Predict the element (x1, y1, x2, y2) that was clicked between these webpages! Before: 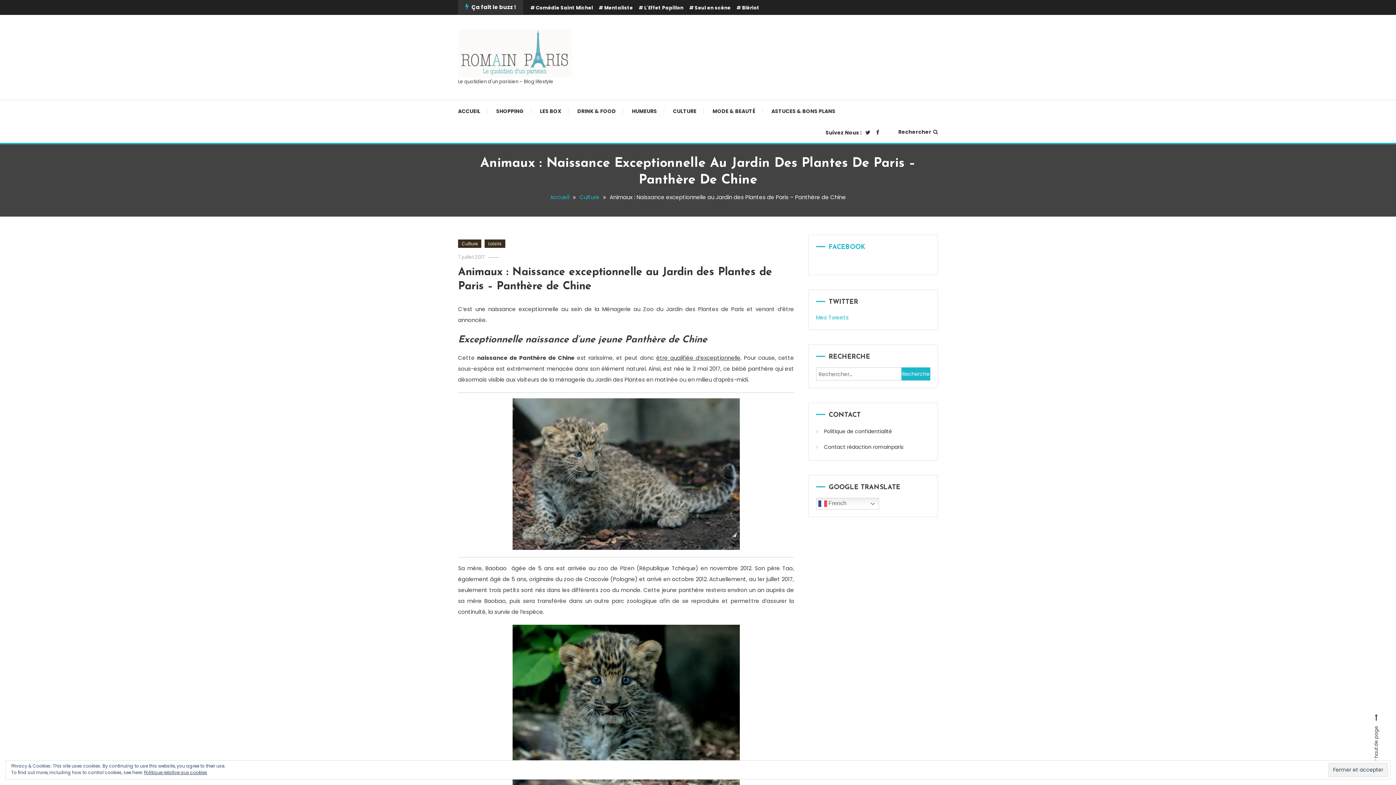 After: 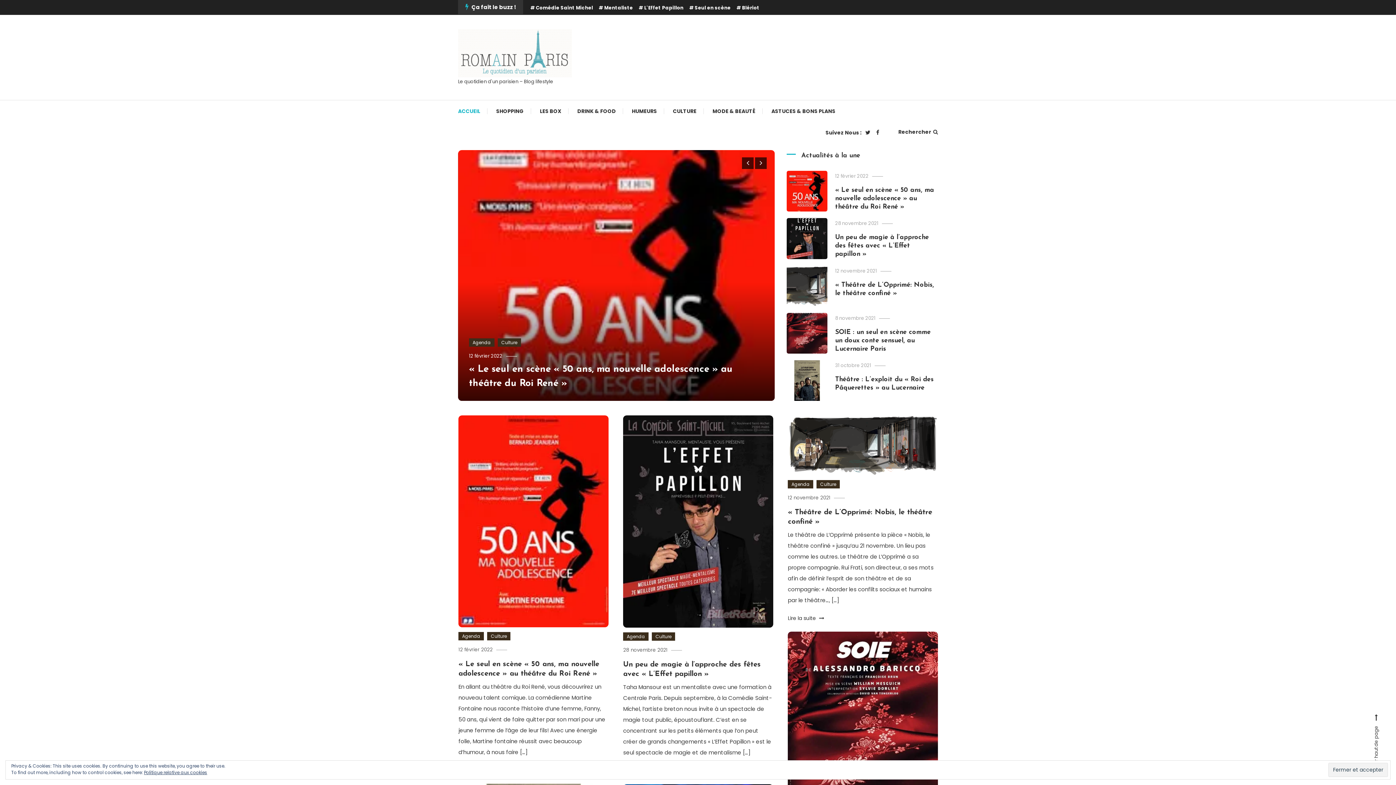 Action: bbox: (550, 193, 569, 201) label: Accueil